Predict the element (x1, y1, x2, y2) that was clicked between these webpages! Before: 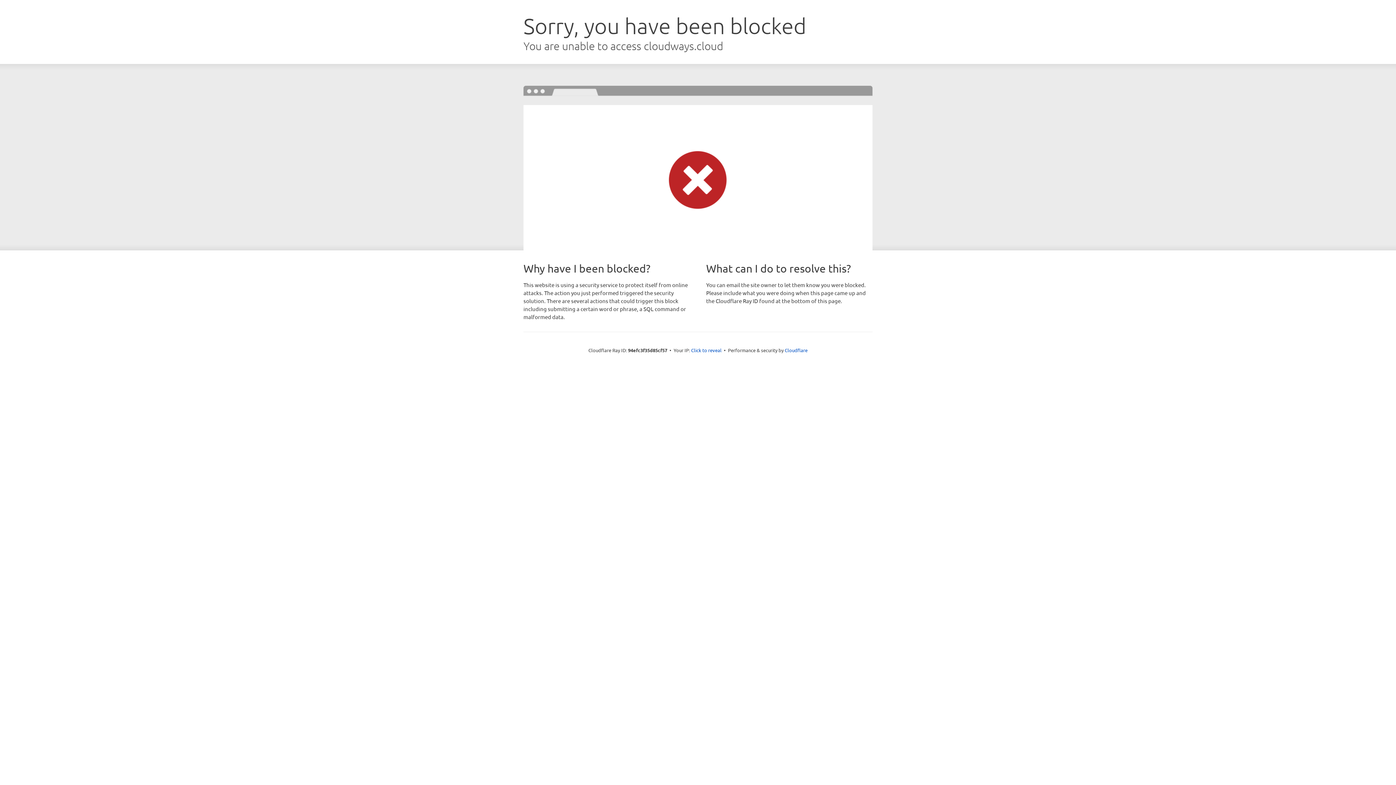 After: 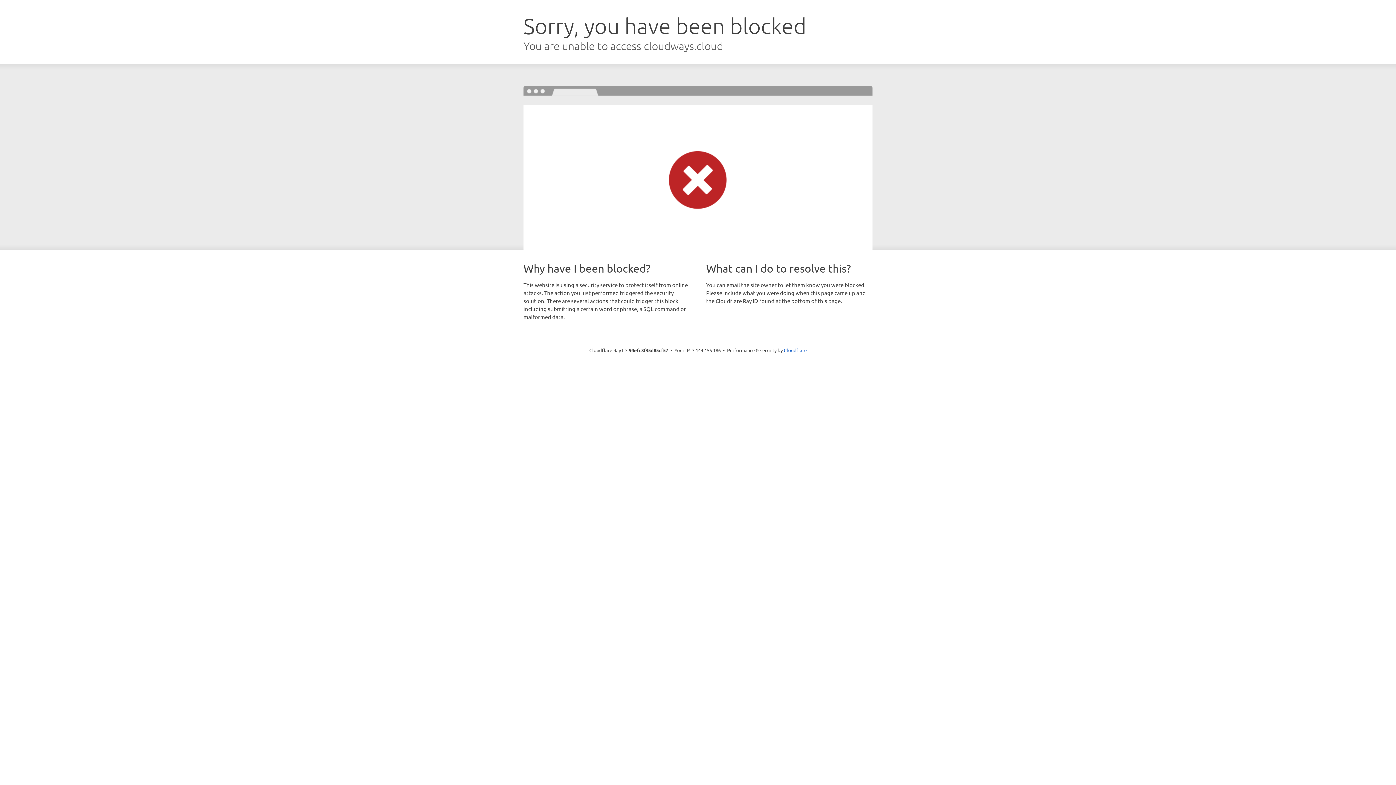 Action: label: Click to reveal bbox: (691, 346, 721, 353)